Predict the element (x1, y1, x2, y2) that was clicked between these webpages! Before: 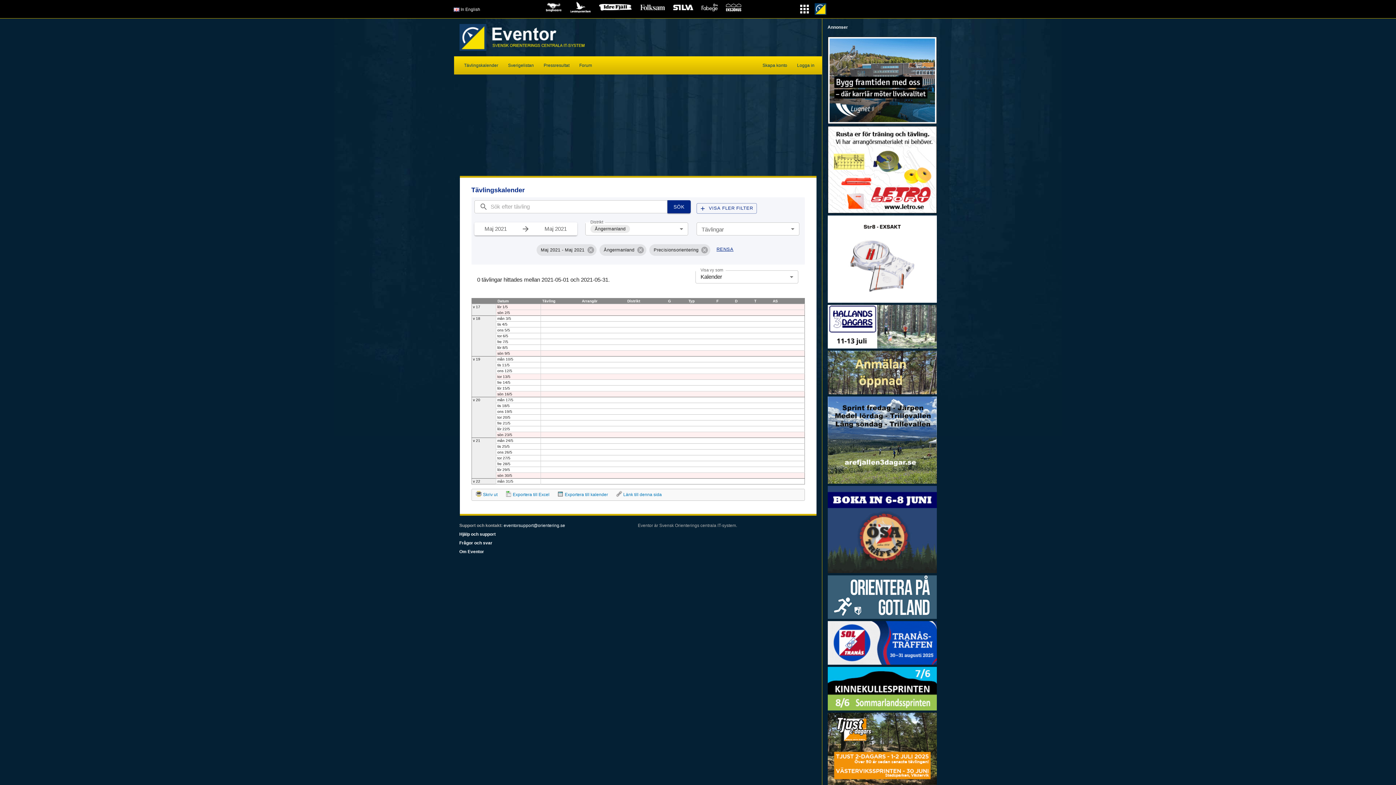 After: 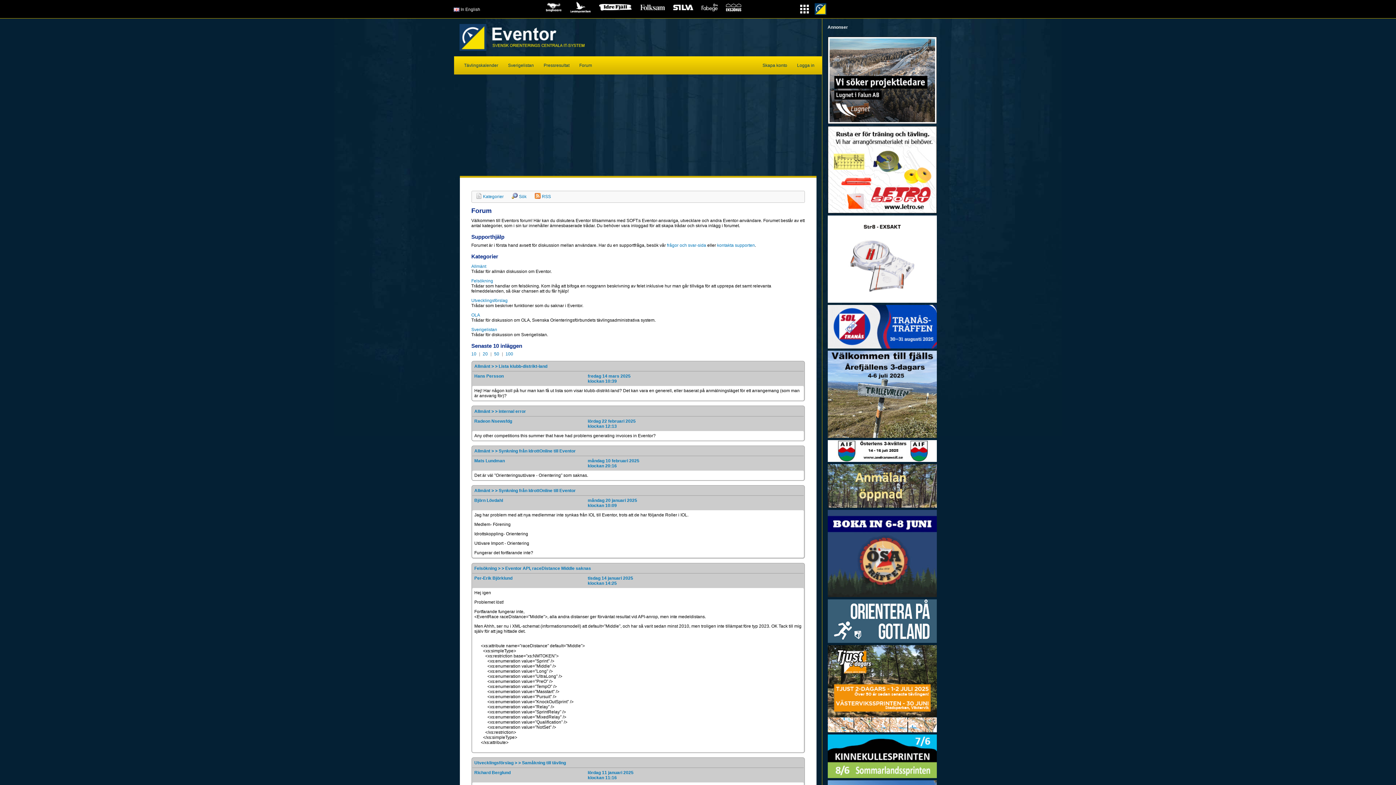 Action: bbox: (575, 56, 596, 74) label: Forum